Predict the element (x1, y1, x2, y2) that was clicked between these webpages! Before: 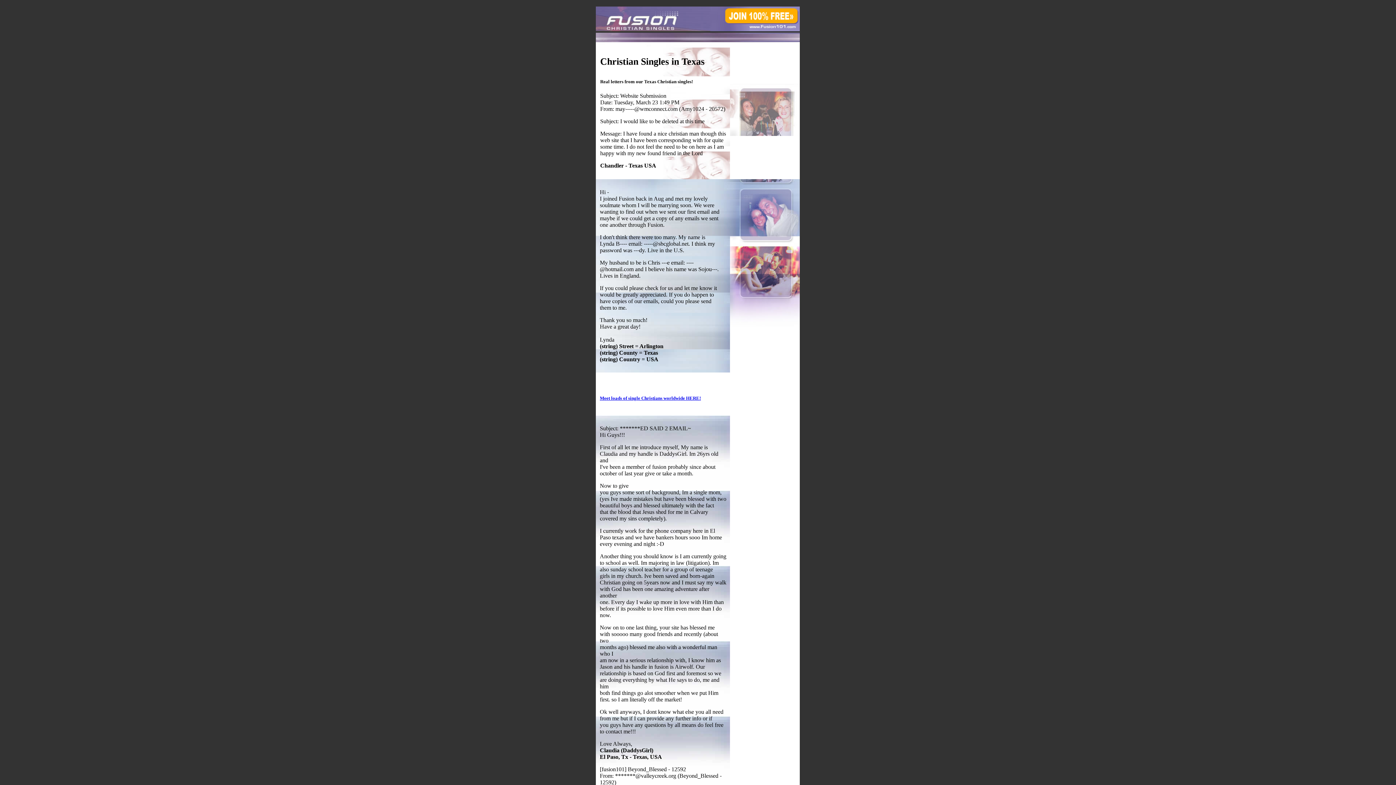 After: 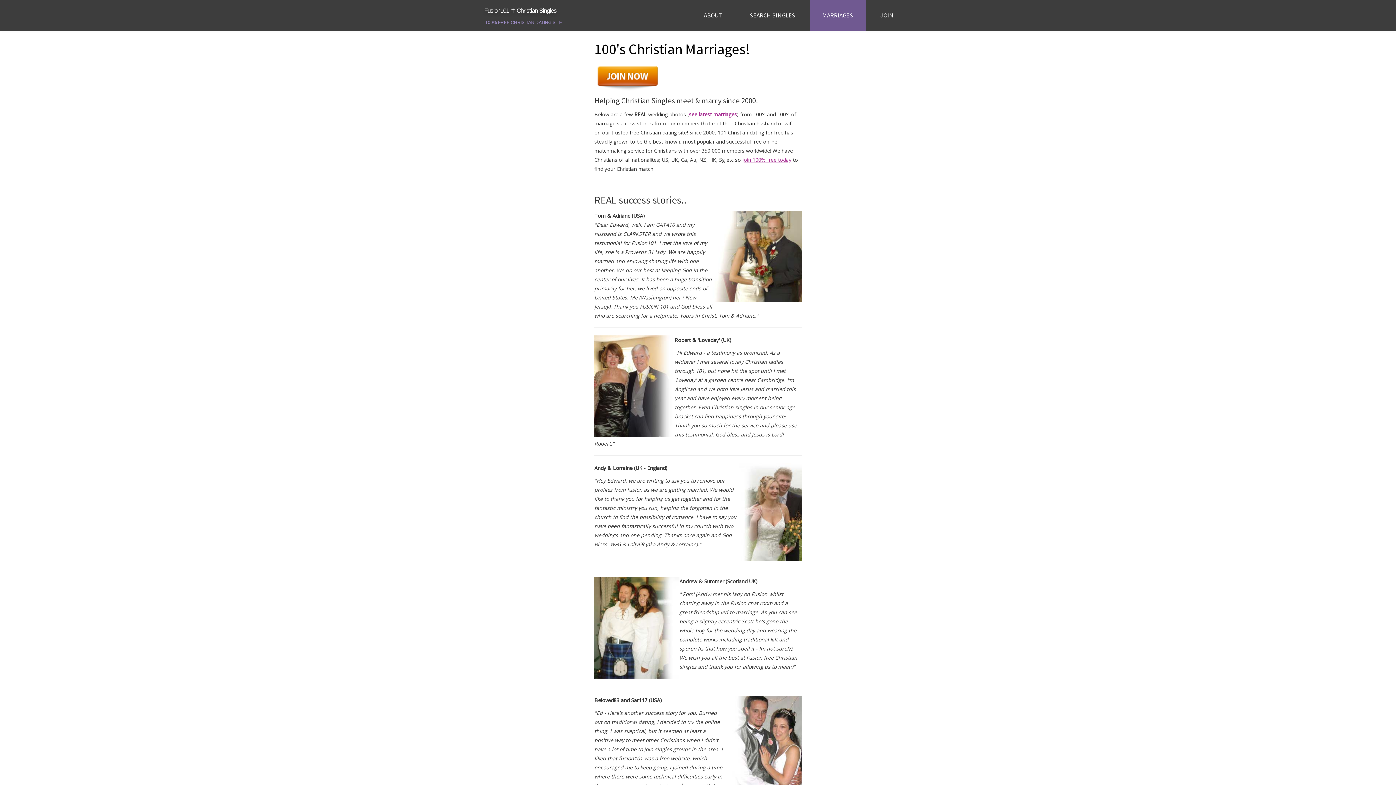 Action: bbox: (596, 26, 800, 32)